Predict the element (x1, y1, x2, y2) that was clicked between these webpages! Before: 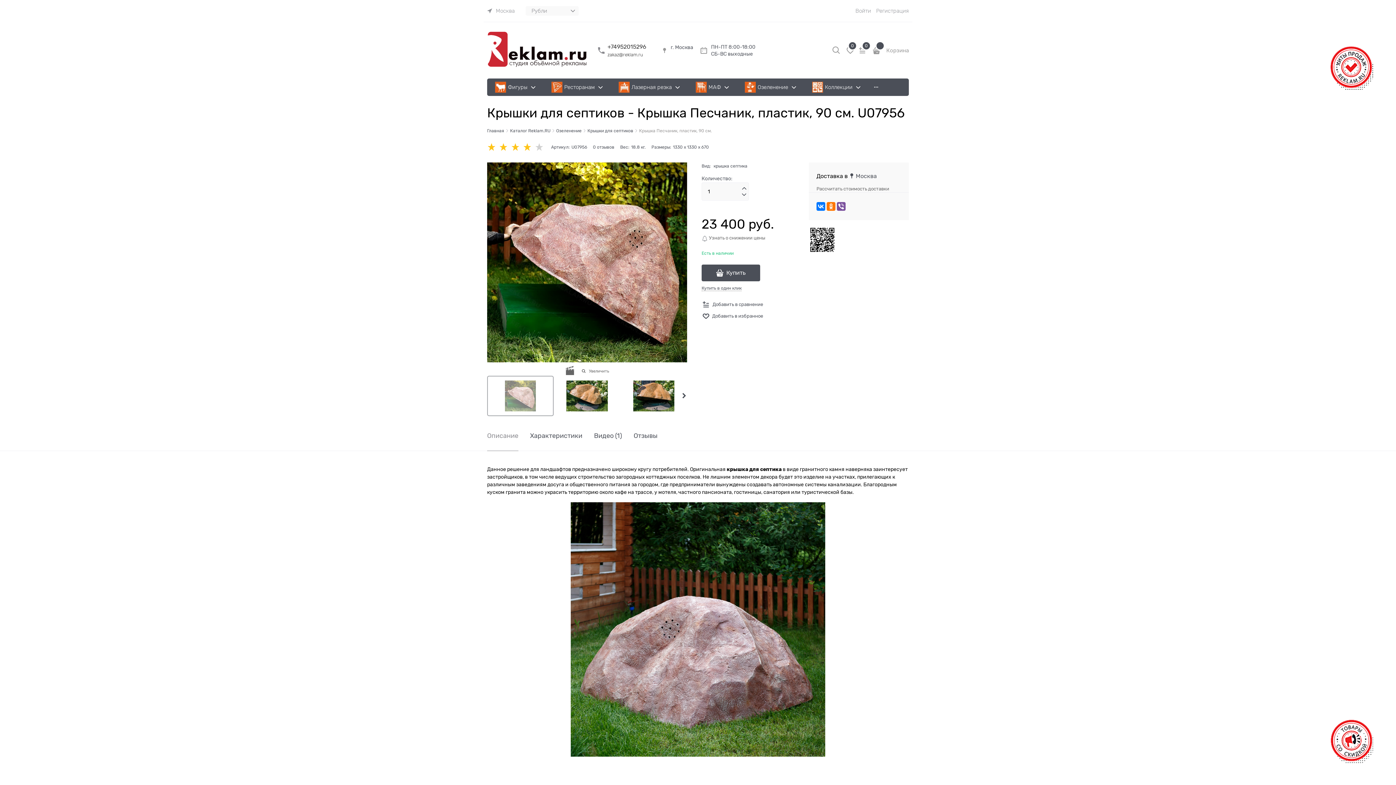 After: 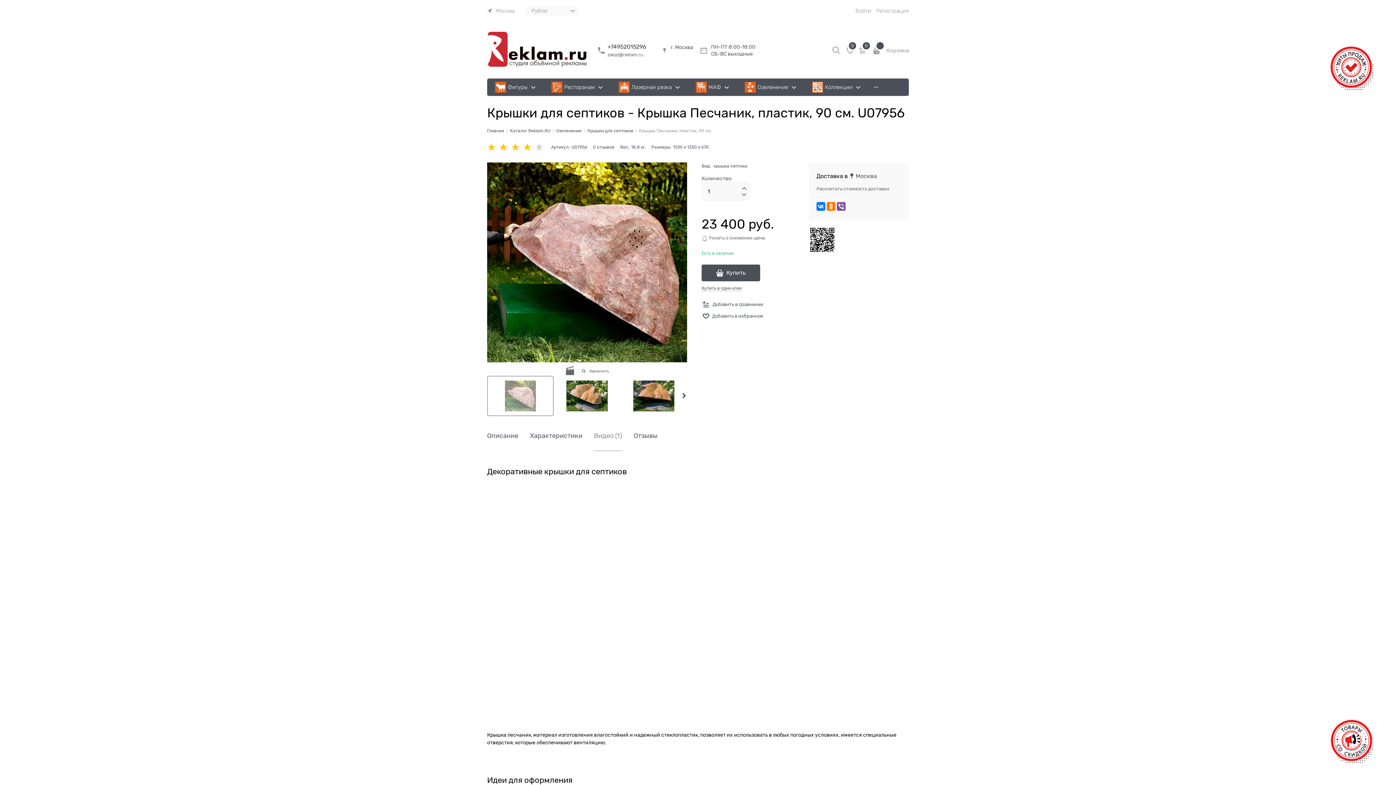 Action: bbox: (594, 432, 622, 451) label: Видео (1)